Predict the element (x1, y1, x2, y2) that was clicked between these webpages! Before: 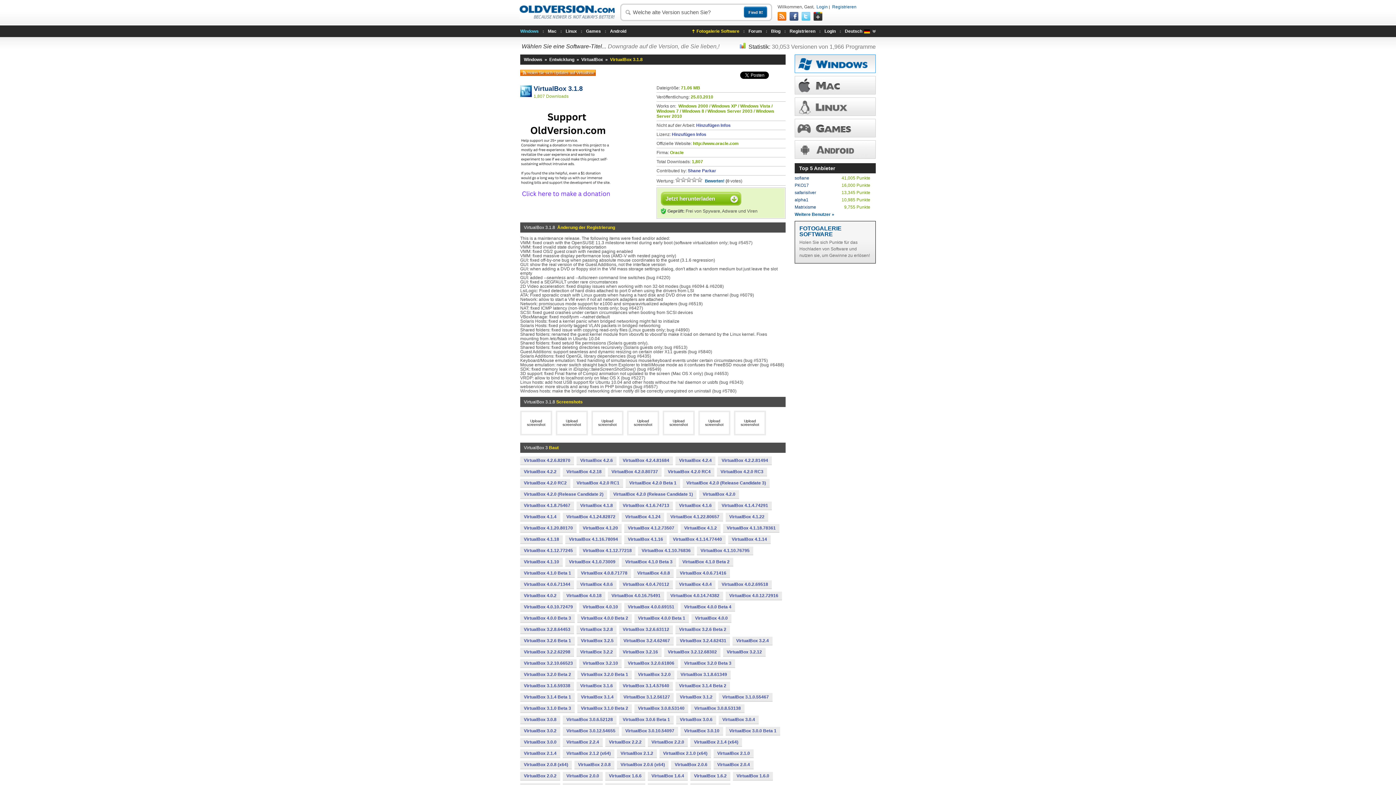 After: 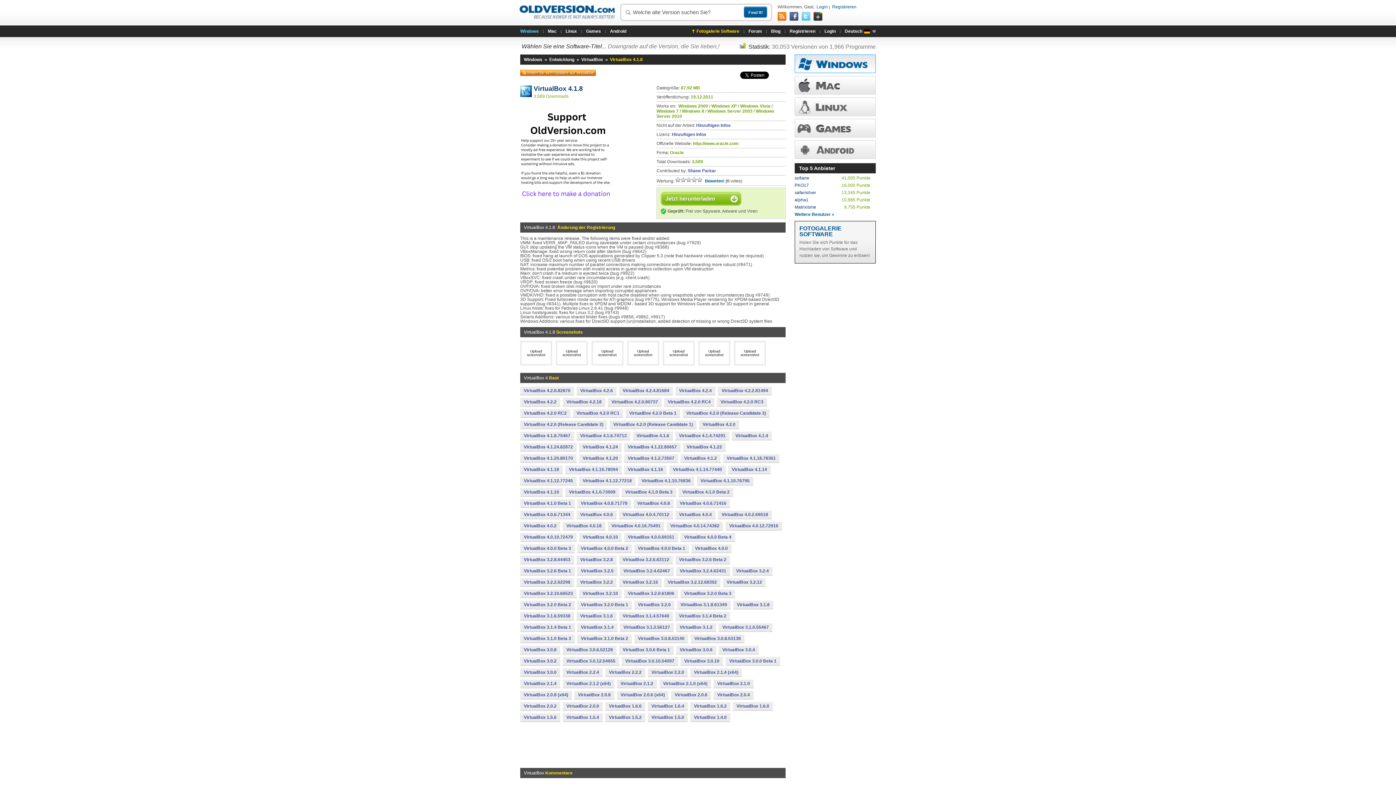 Action: bbox: (576, 501, 616, 509) label: VirtualBox 4.1.8